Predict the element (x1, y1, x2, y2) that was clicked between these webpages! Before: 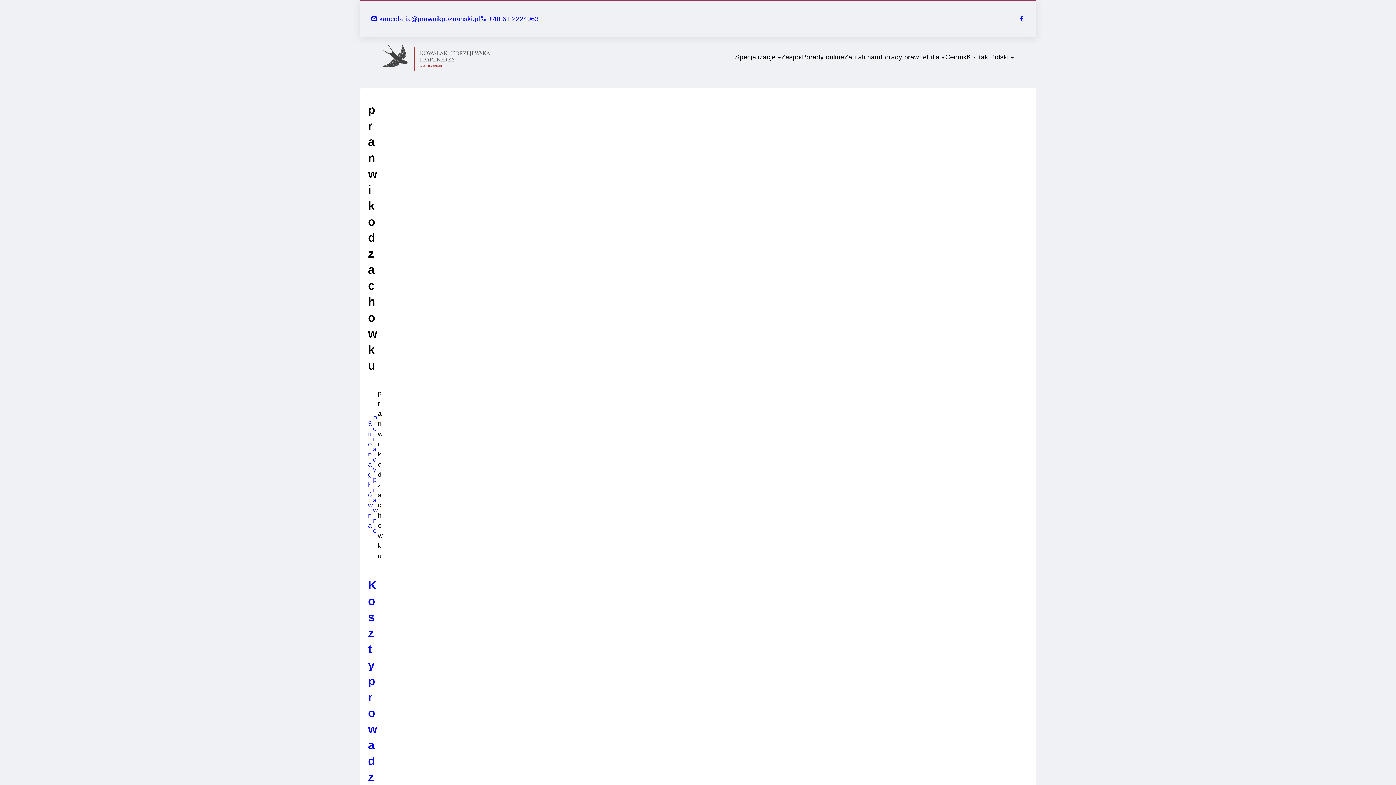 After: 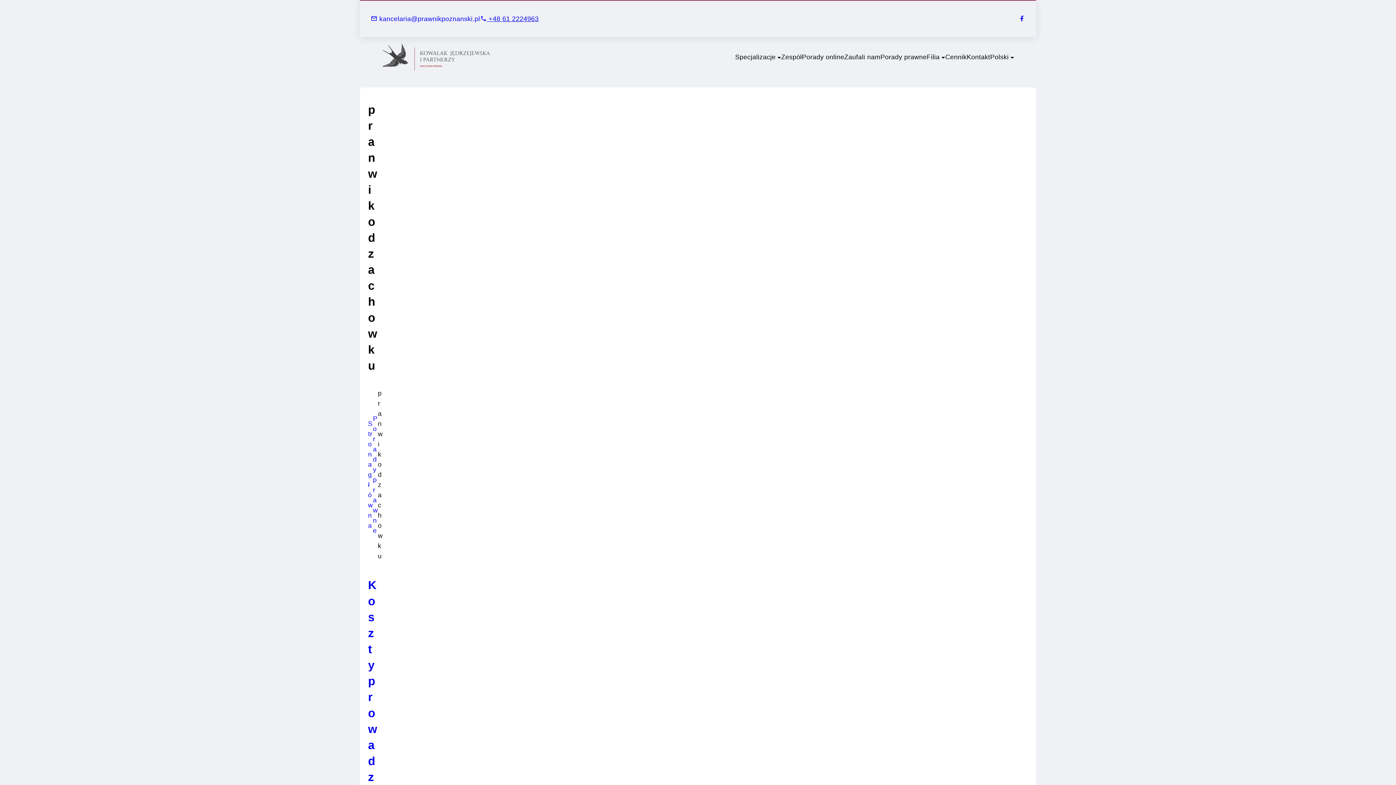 Action: label:  +48 61 2224963 bbox: (480, 15, 538, 22)